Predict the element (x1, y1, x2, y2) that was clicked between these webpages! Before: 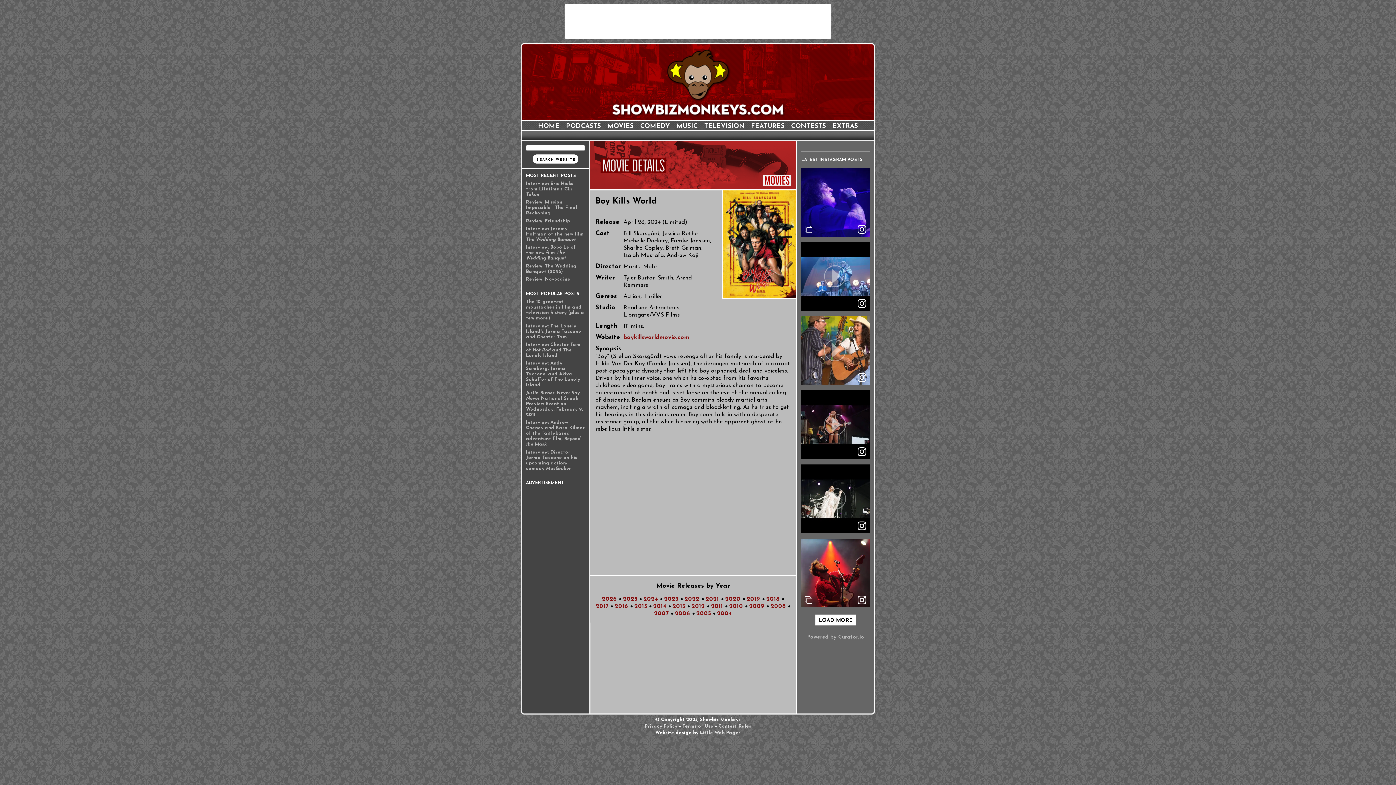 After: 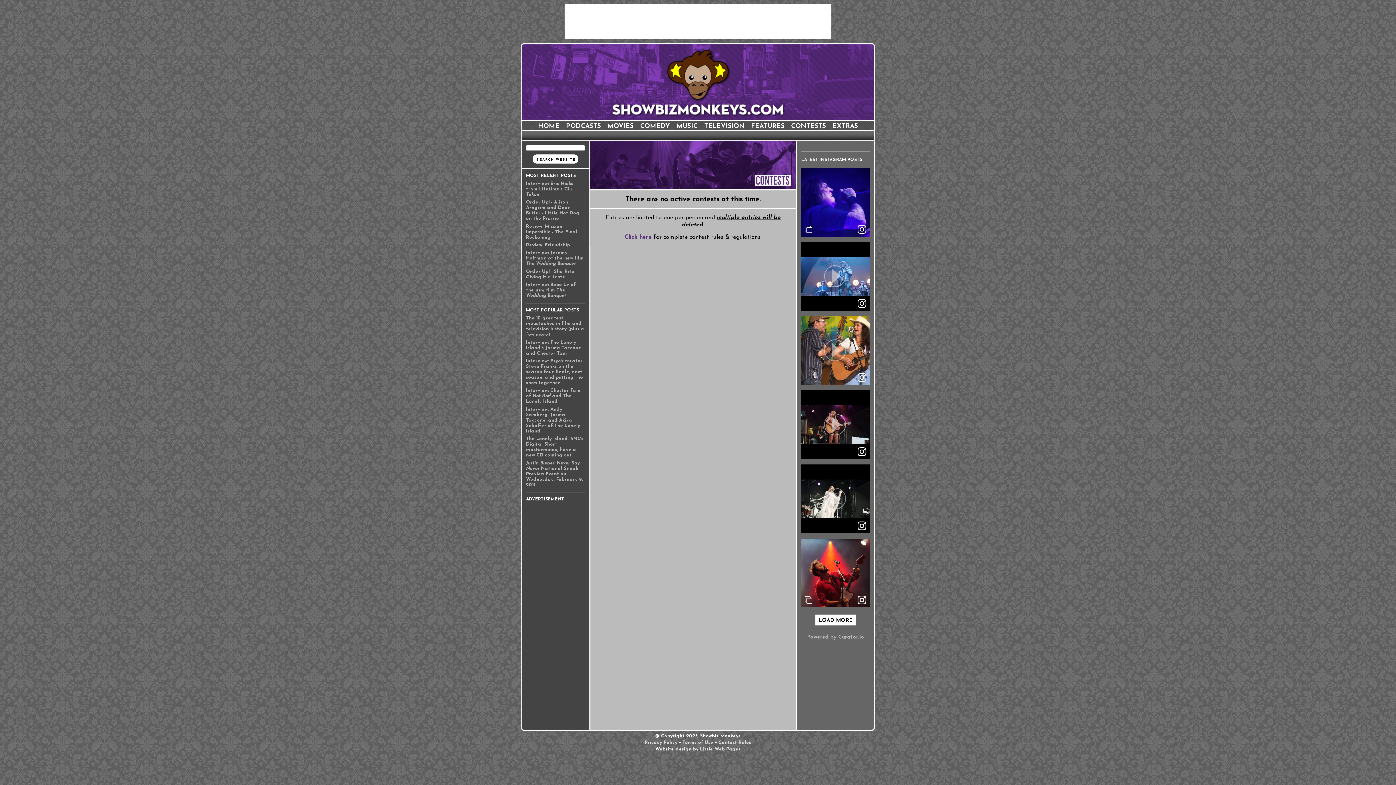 Action: bbox: (791, 123, 826, 129) label: CONTESTS